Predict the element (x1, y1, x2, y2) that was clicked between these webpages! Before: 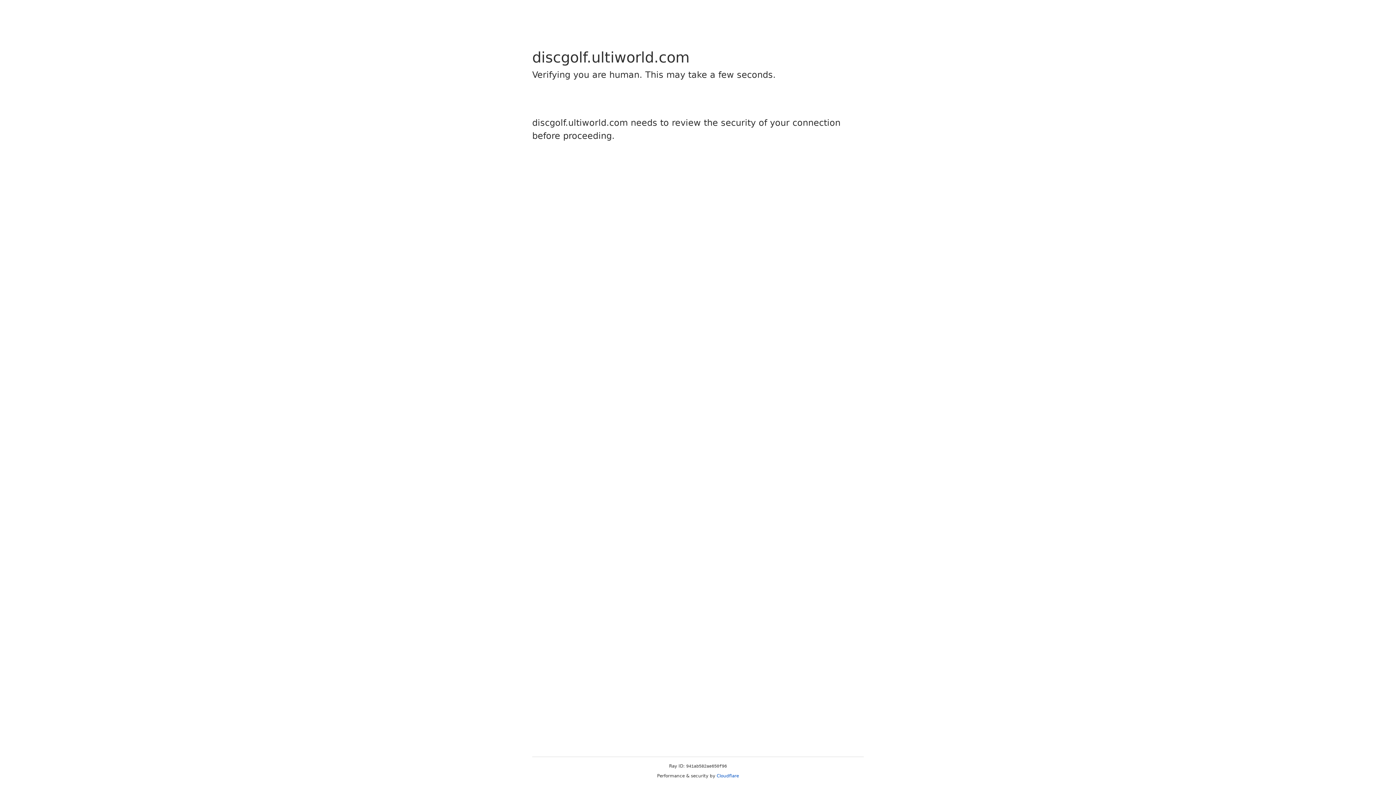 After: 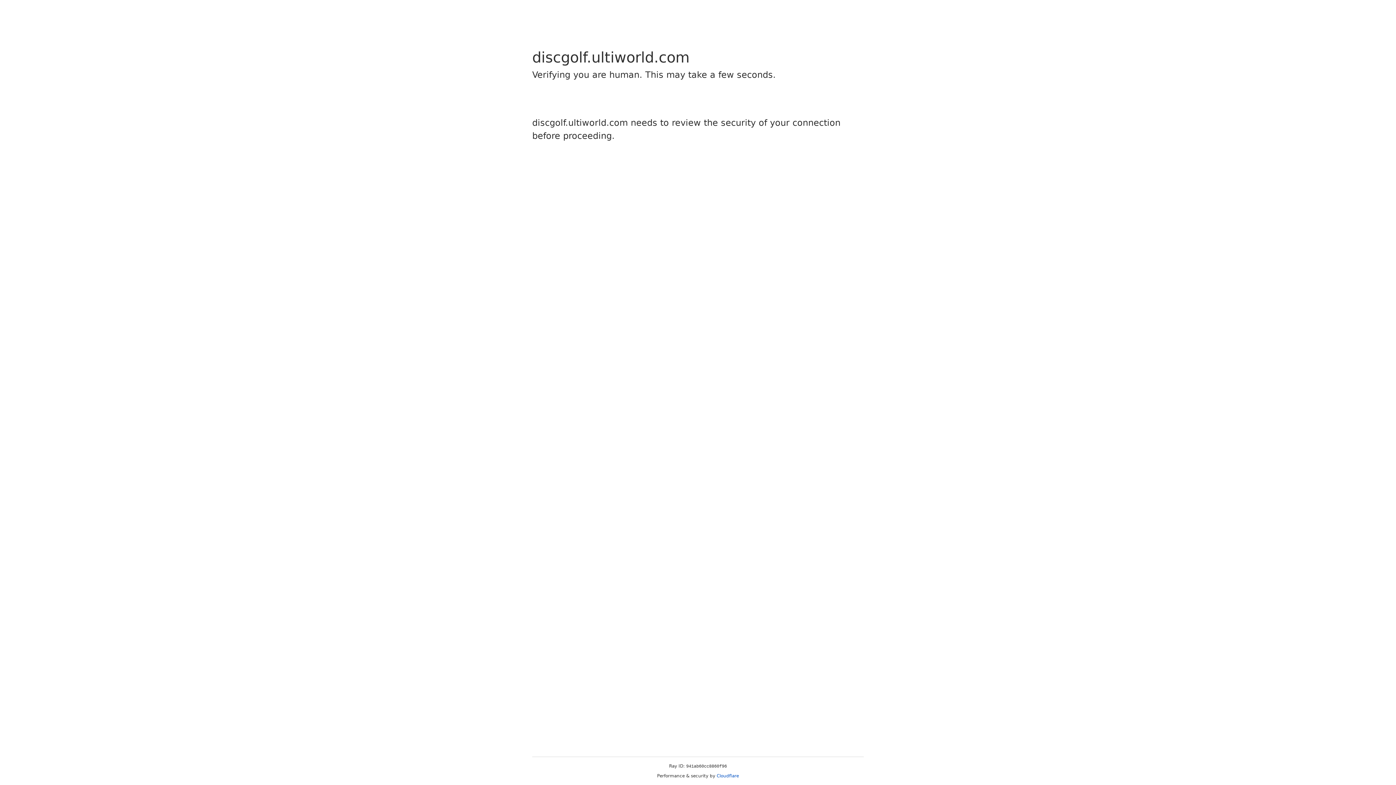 Action: label: Cloudflare bbox: (716, 773, 739, 778)